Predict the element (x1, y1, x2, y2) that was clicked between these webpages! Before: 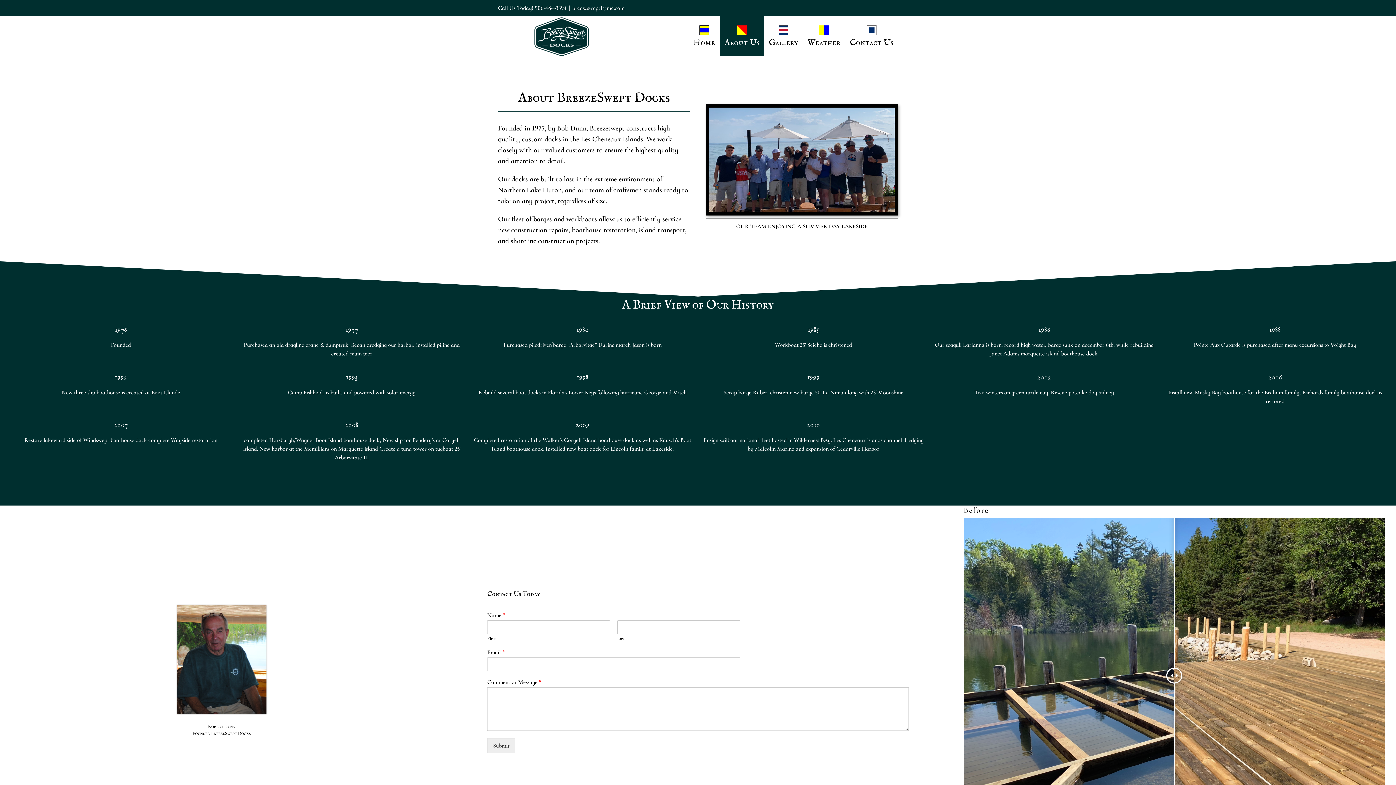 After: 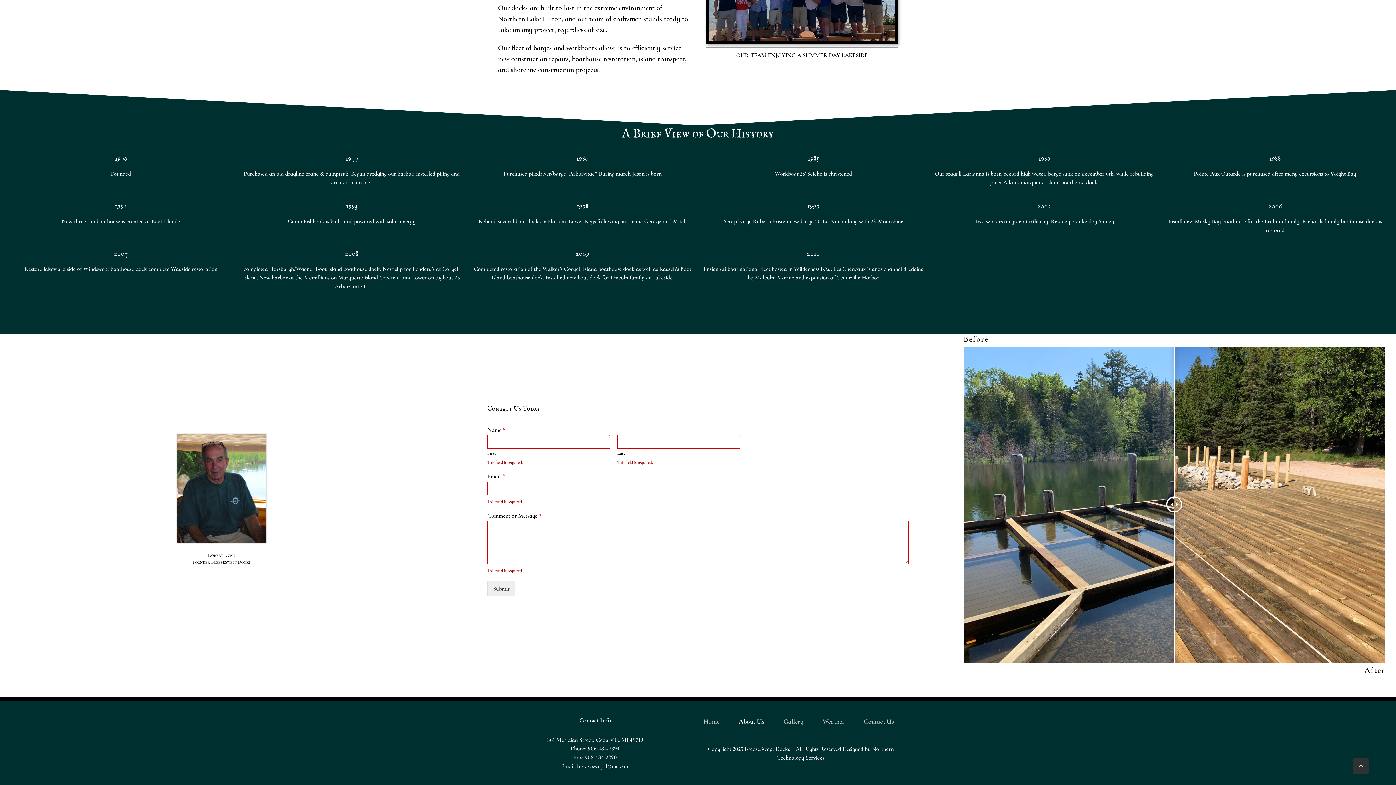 Action: label: Submit bbox: (487, 738, 515, 753)